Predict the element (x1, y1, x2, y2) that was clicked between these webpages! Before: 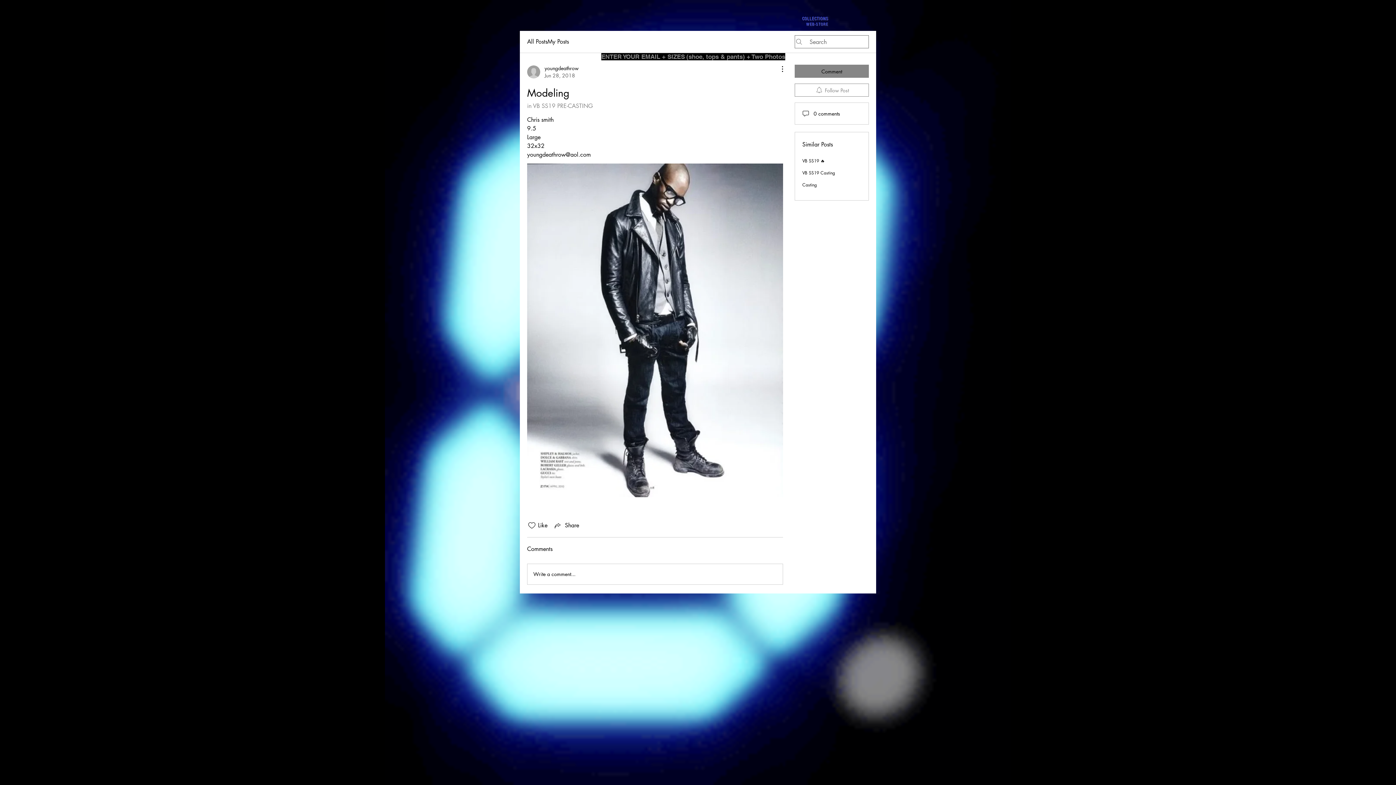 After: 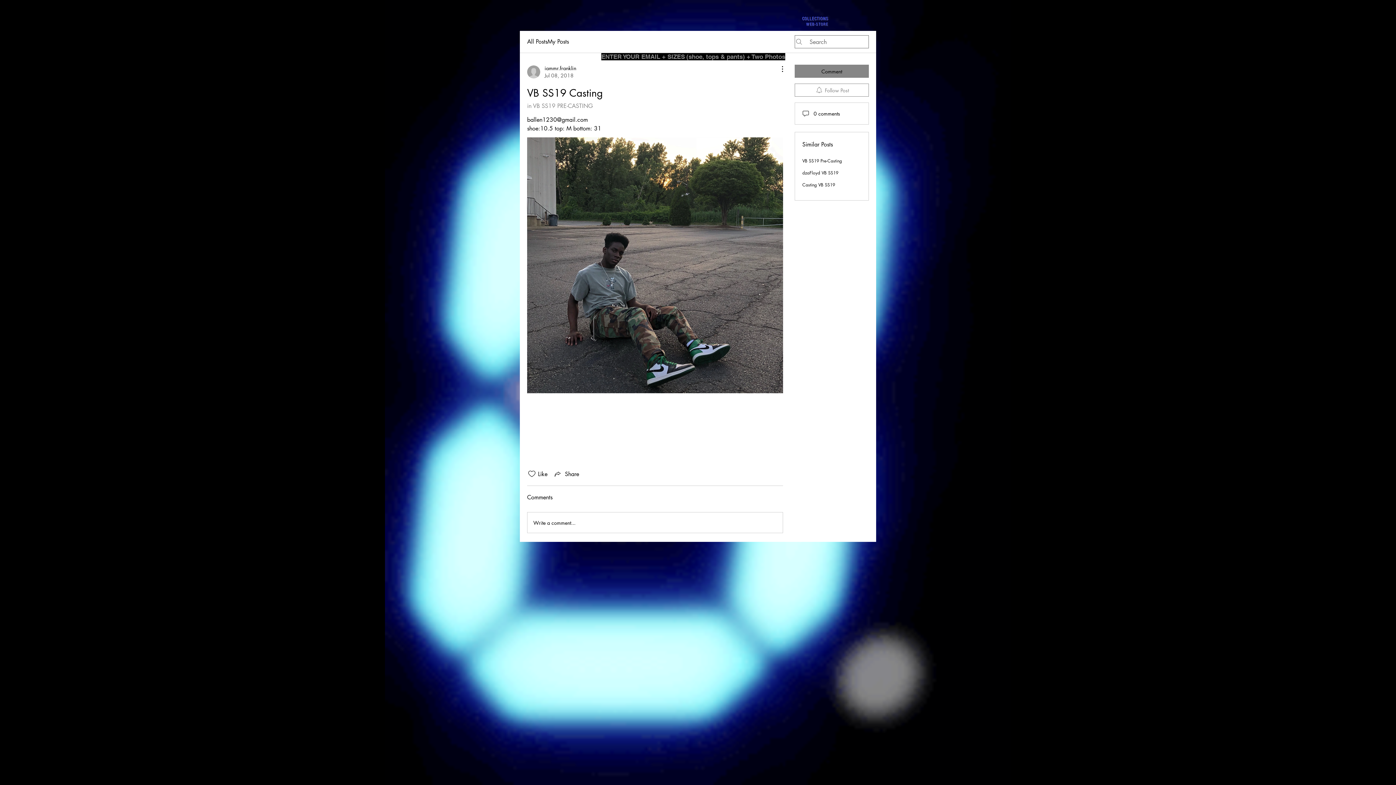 Action: bbox: (802, 169, 835, 176) label: VB SS19 Casting